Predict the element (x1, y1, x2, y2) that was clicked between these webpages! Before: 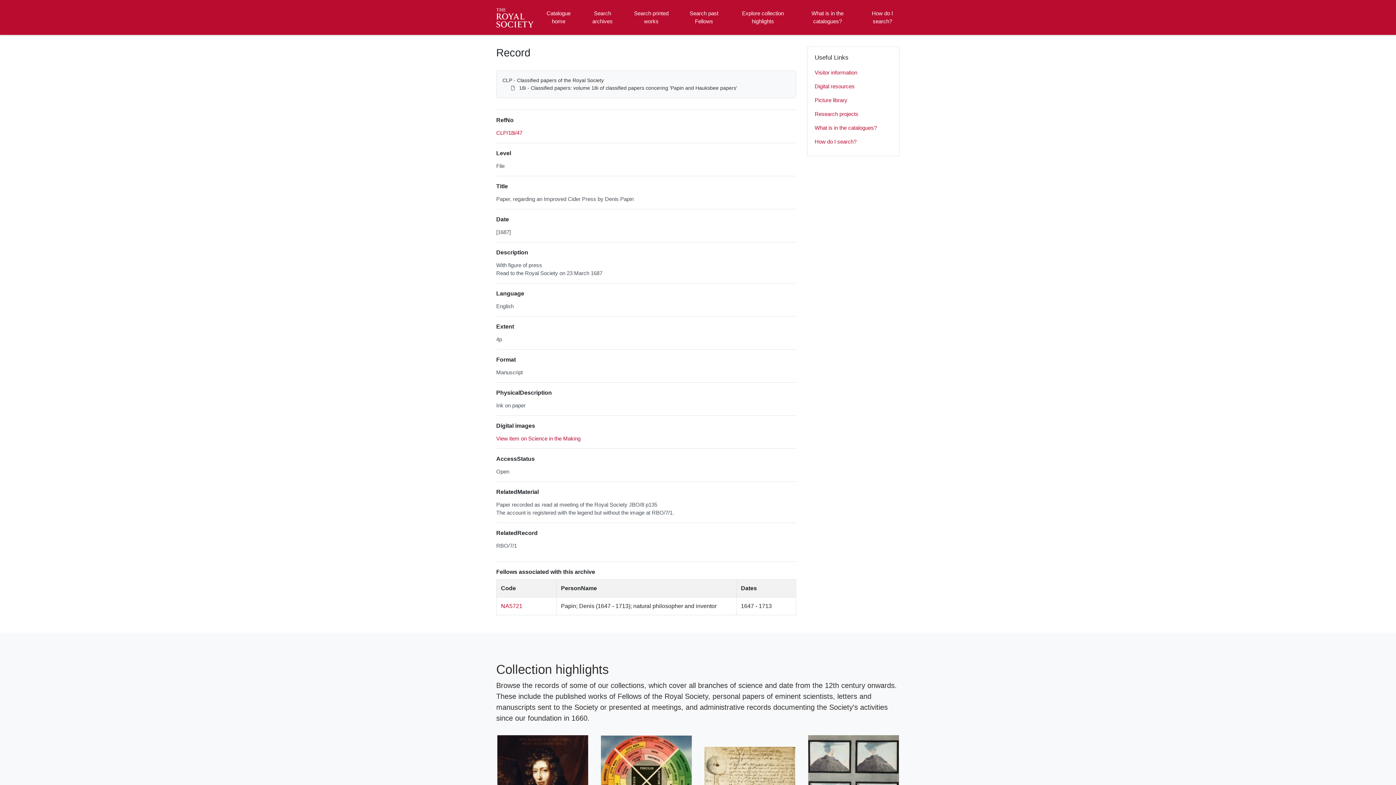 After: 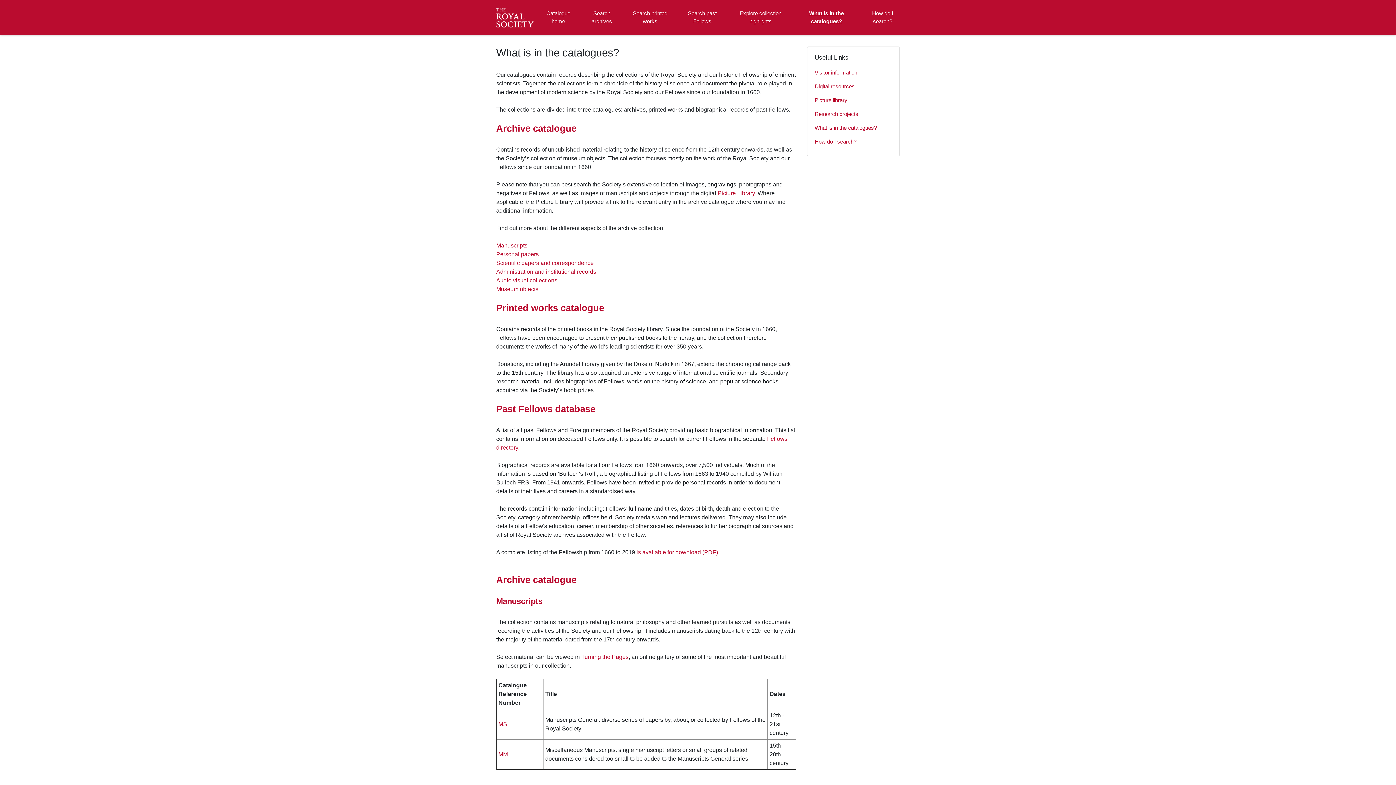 Action: label: What is in the catalogues? bbox: (801, 2, 853, 32)